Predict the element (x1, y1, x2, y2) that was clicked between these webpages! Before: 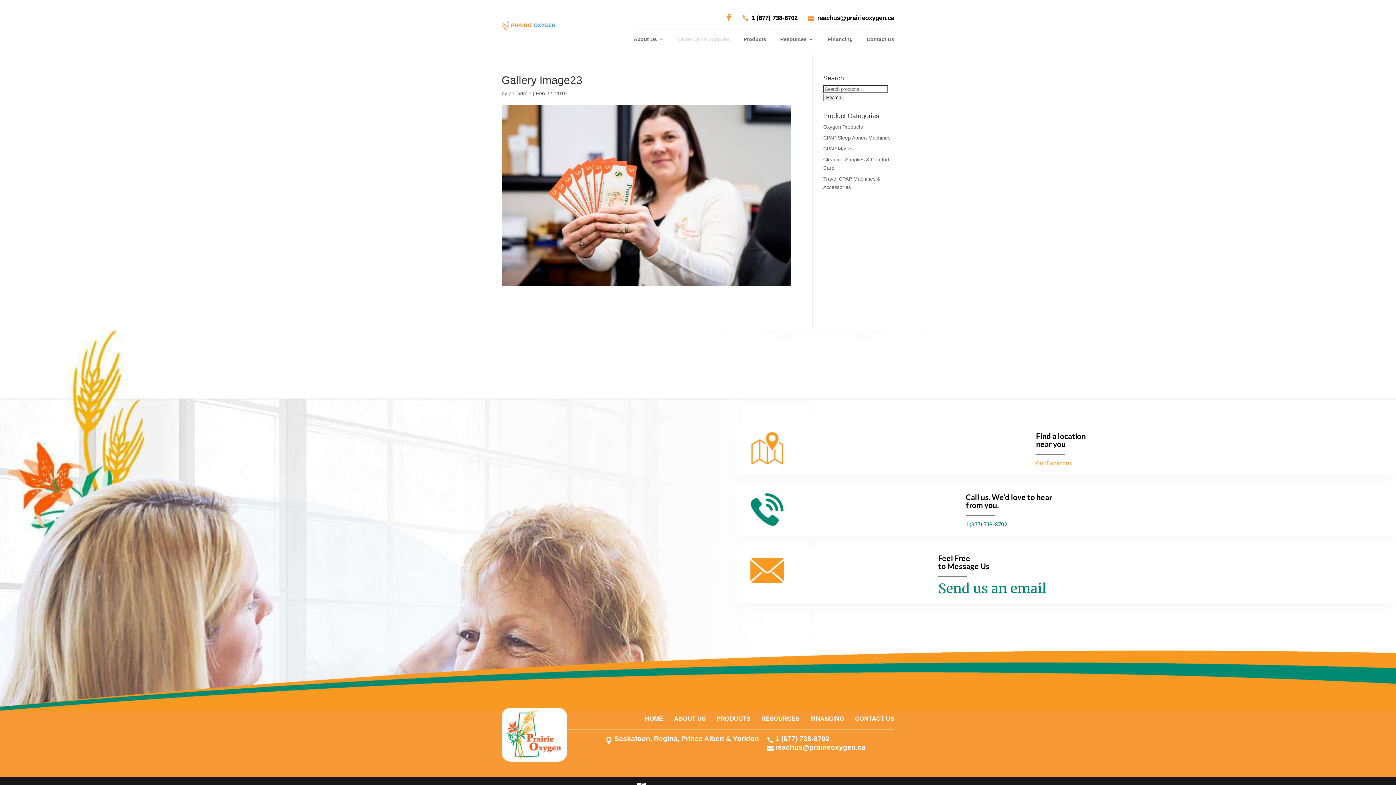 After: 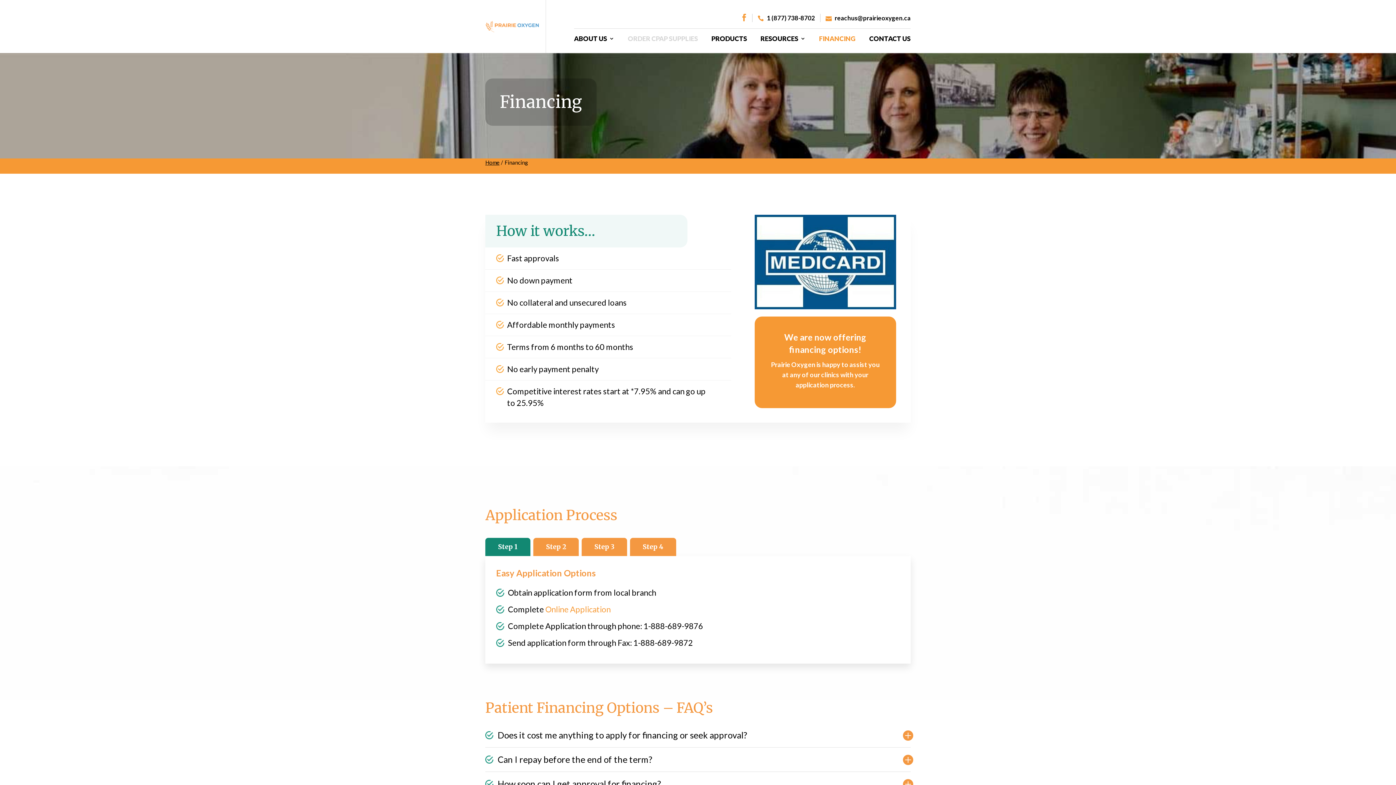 Action: bbox: (810, 715, 844, 722) label: FINANCING